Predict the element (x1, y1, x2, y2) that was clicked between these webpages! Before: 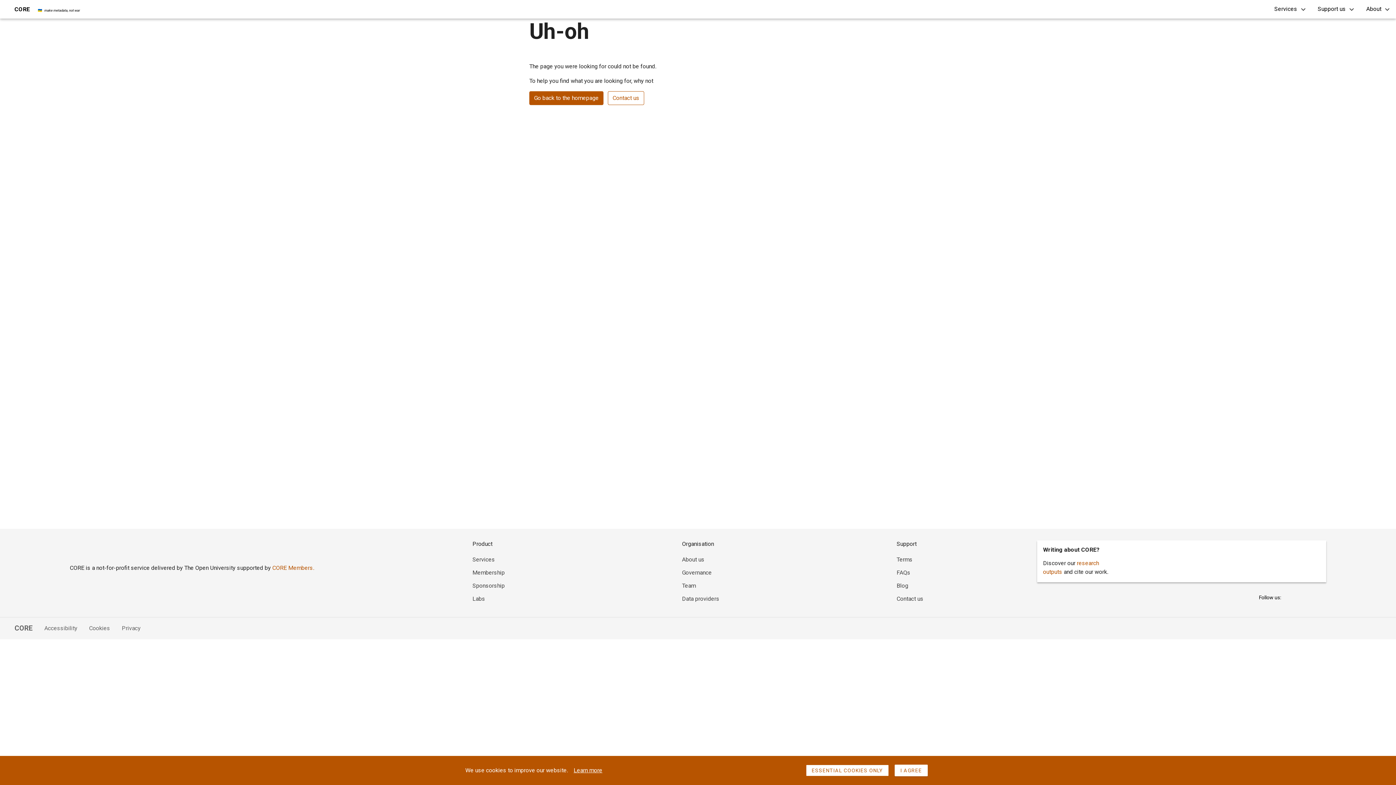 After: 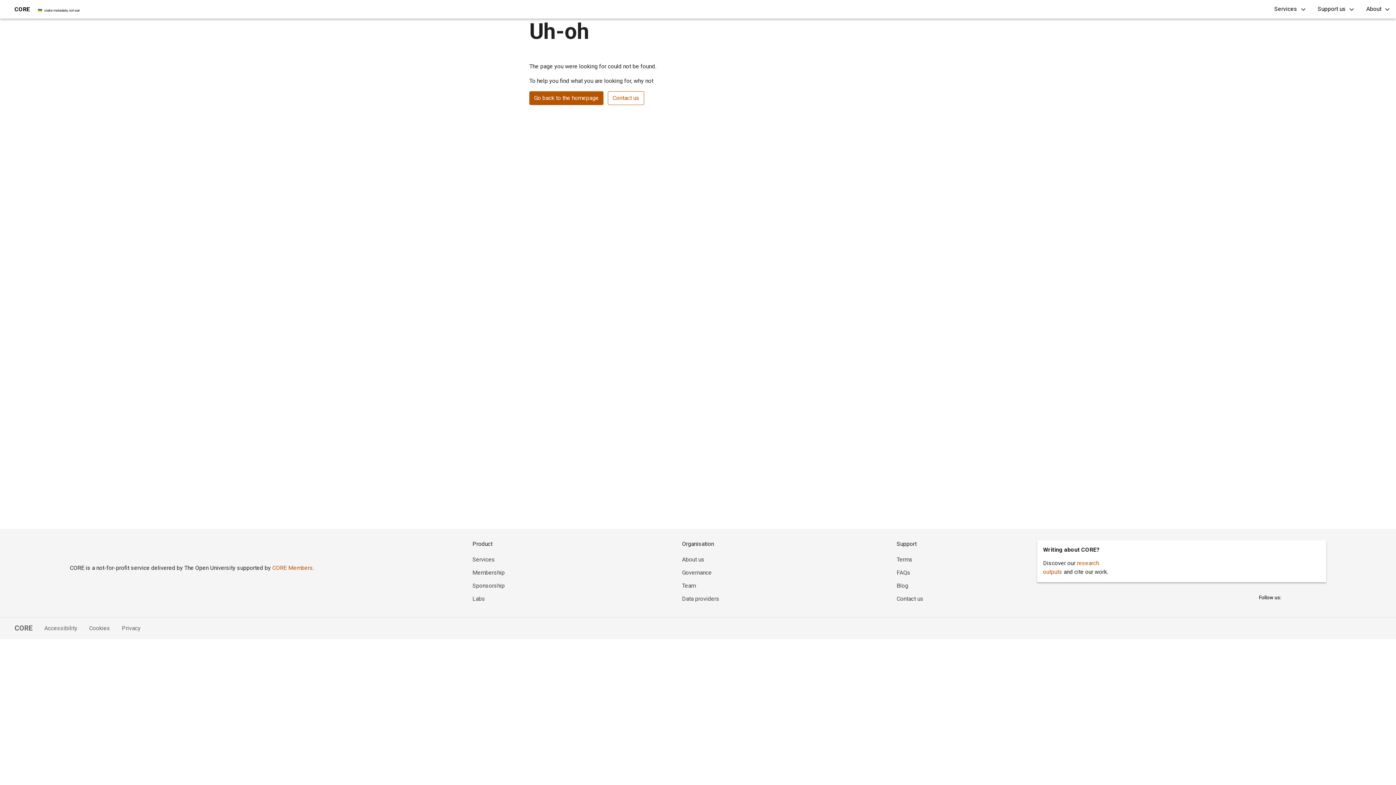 Action: label: I AGREE bbox: (894, 765, 928, 776)